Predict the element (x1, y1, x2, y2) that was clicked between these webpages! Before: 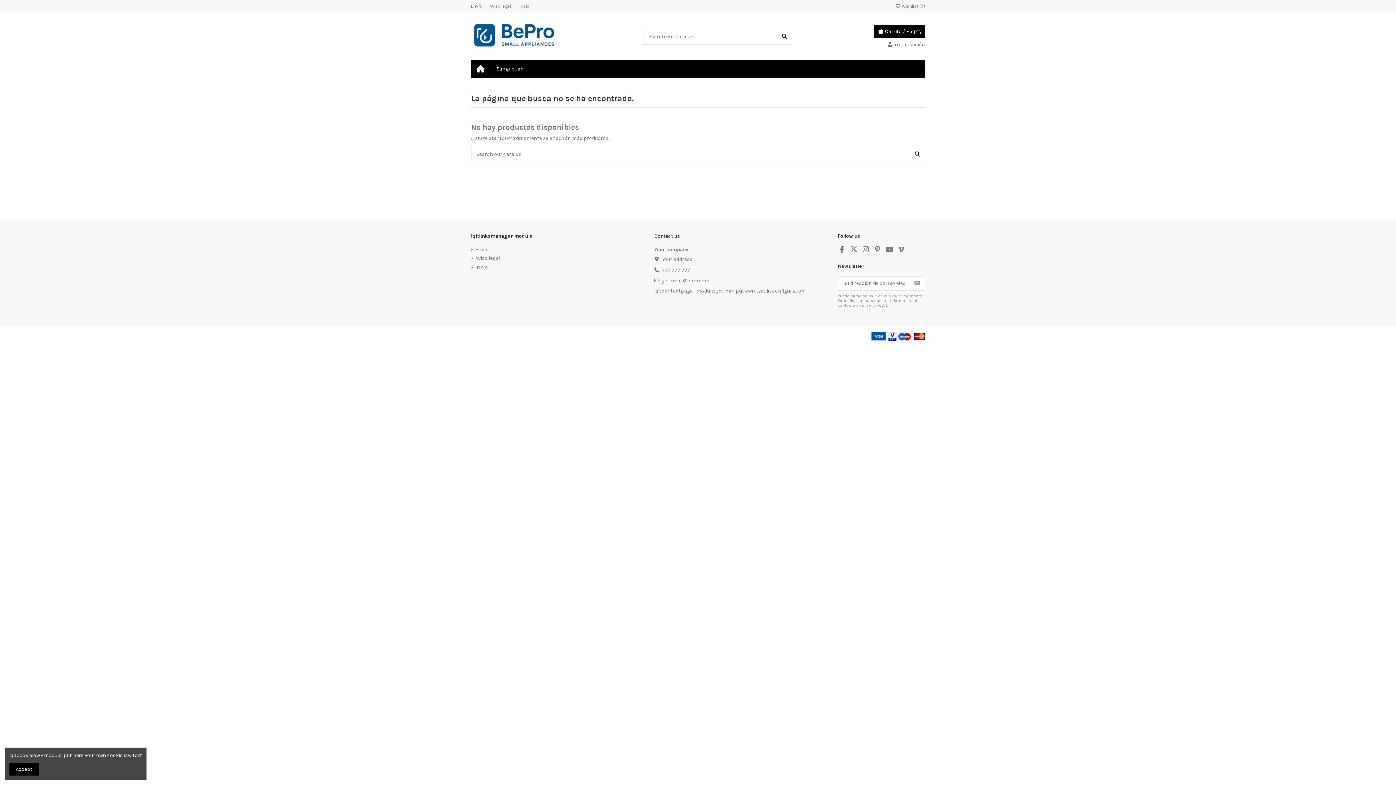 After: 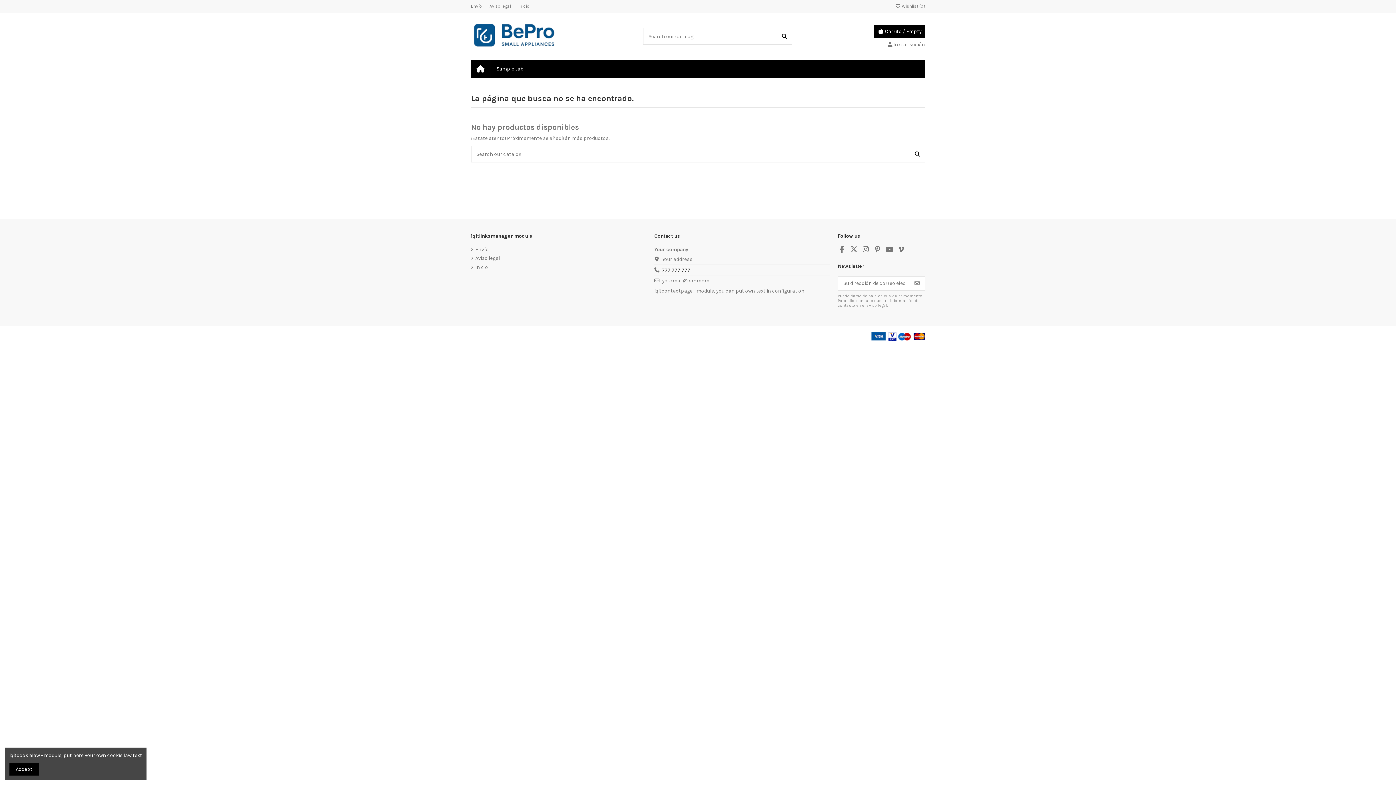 Action: bbox: (662, 267, 690, 273) label: 777 777 777